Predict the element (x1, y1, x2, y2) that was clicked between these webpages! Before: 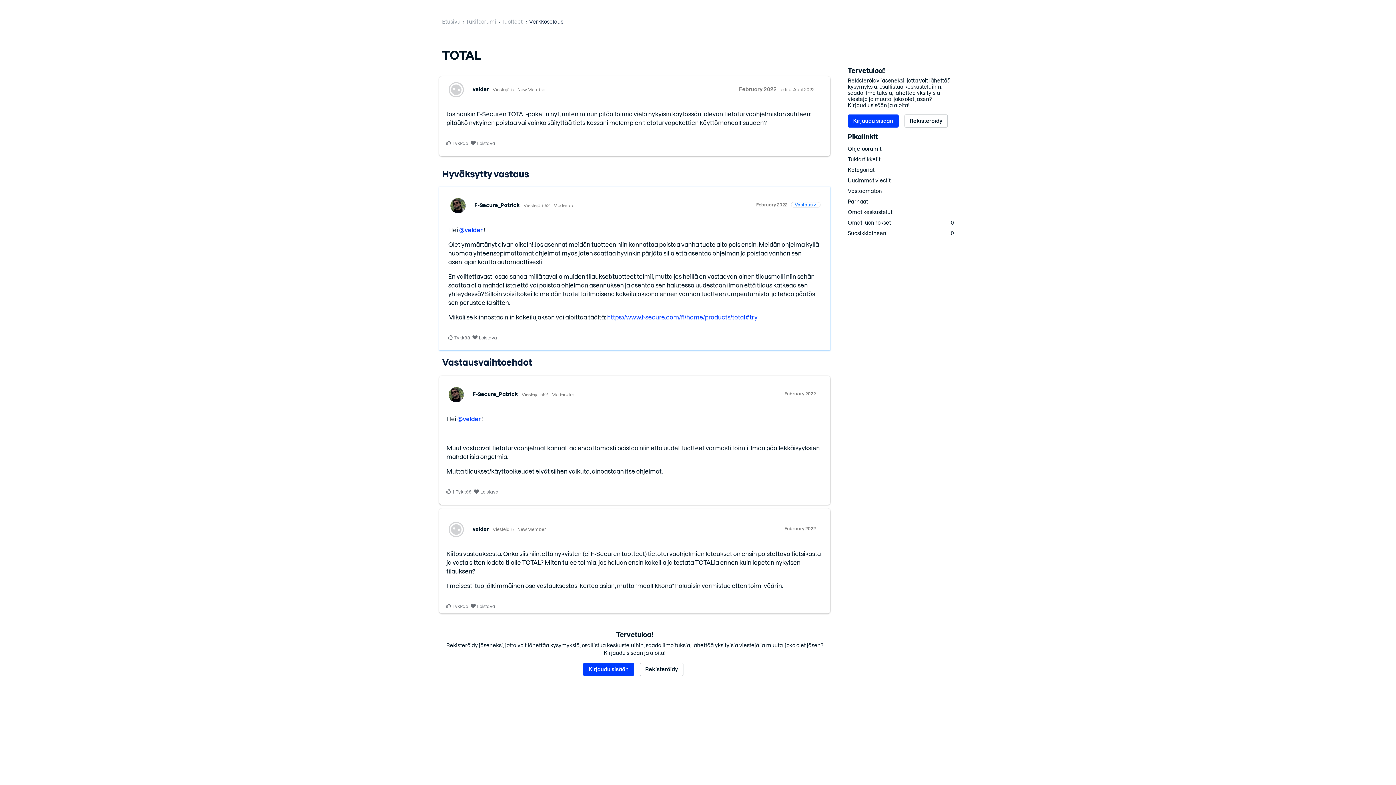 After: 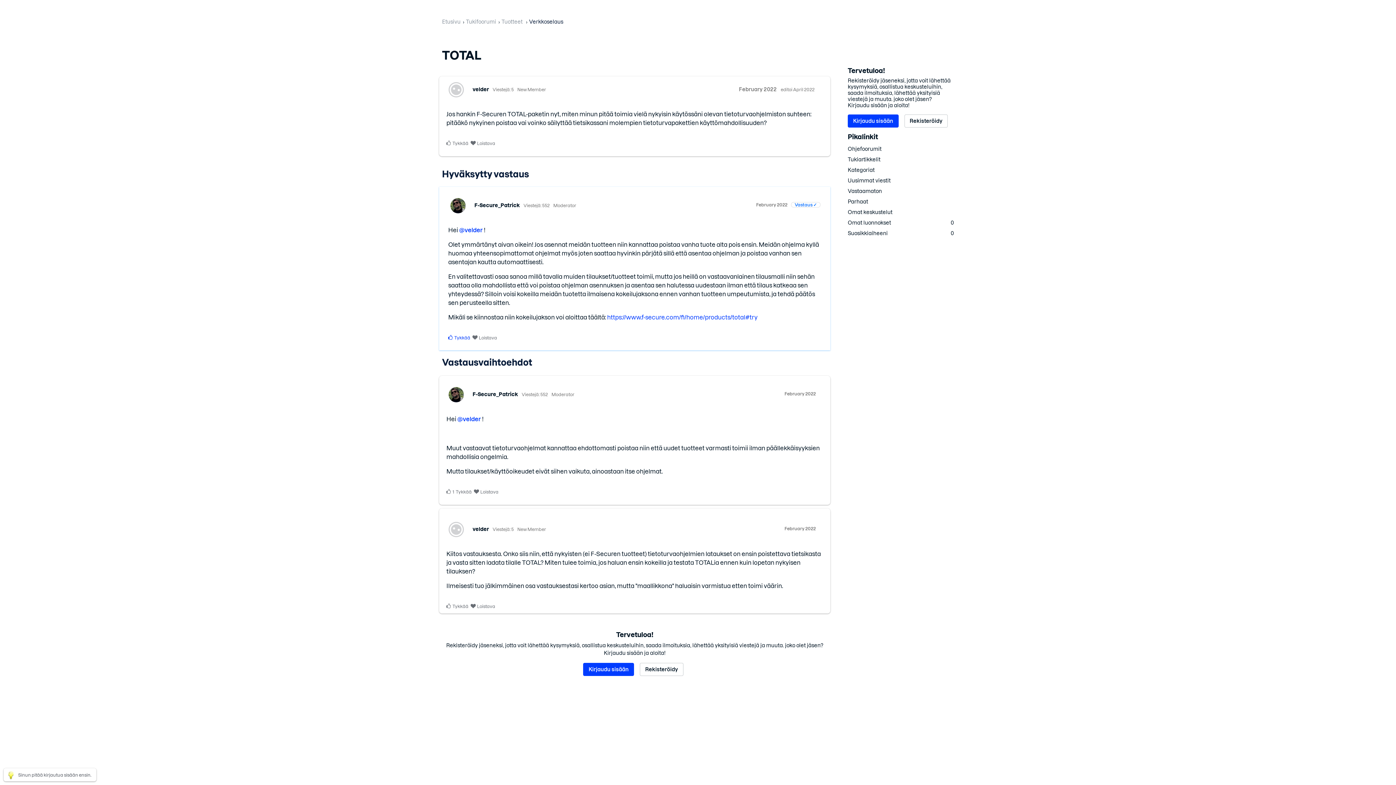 Action: bbox: (448, 334, 470, 341) label: Tykkää comment